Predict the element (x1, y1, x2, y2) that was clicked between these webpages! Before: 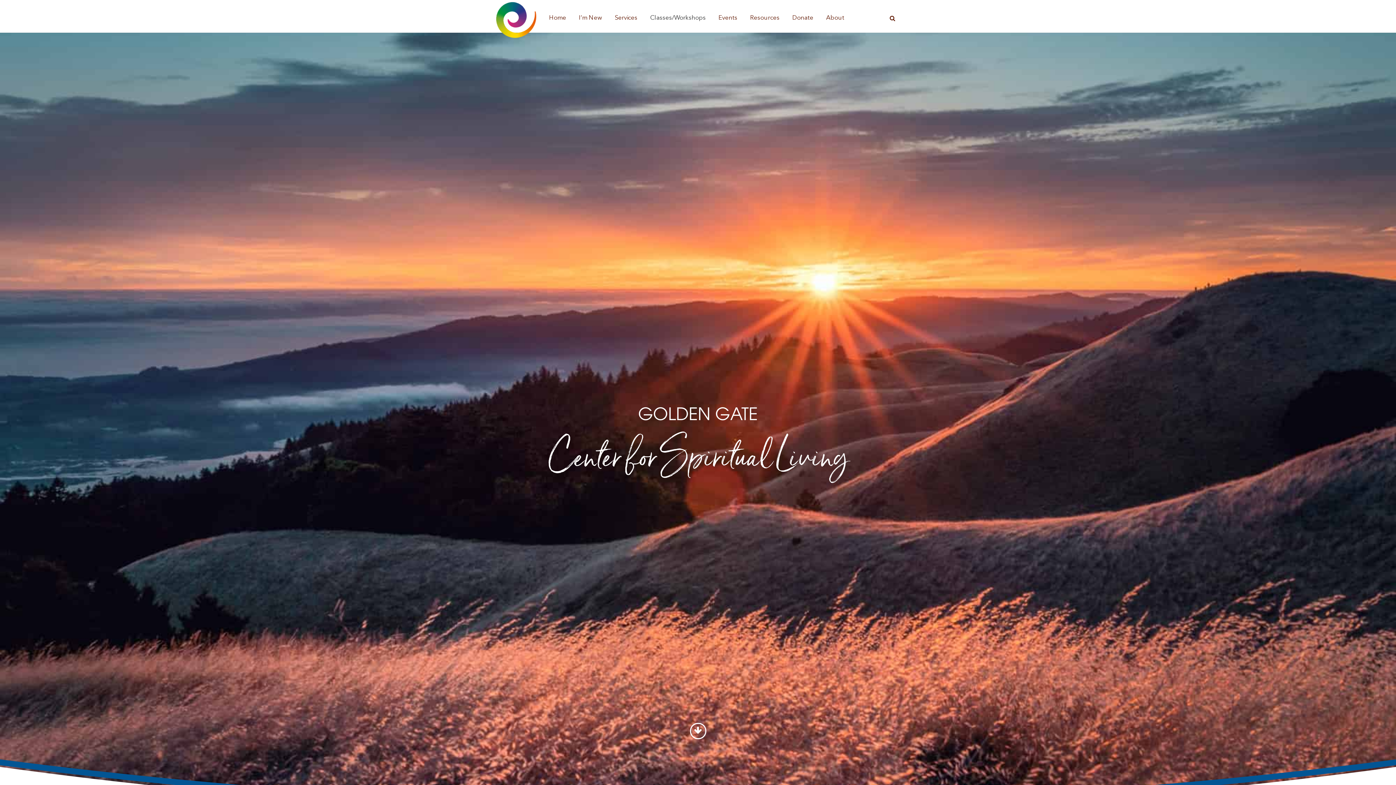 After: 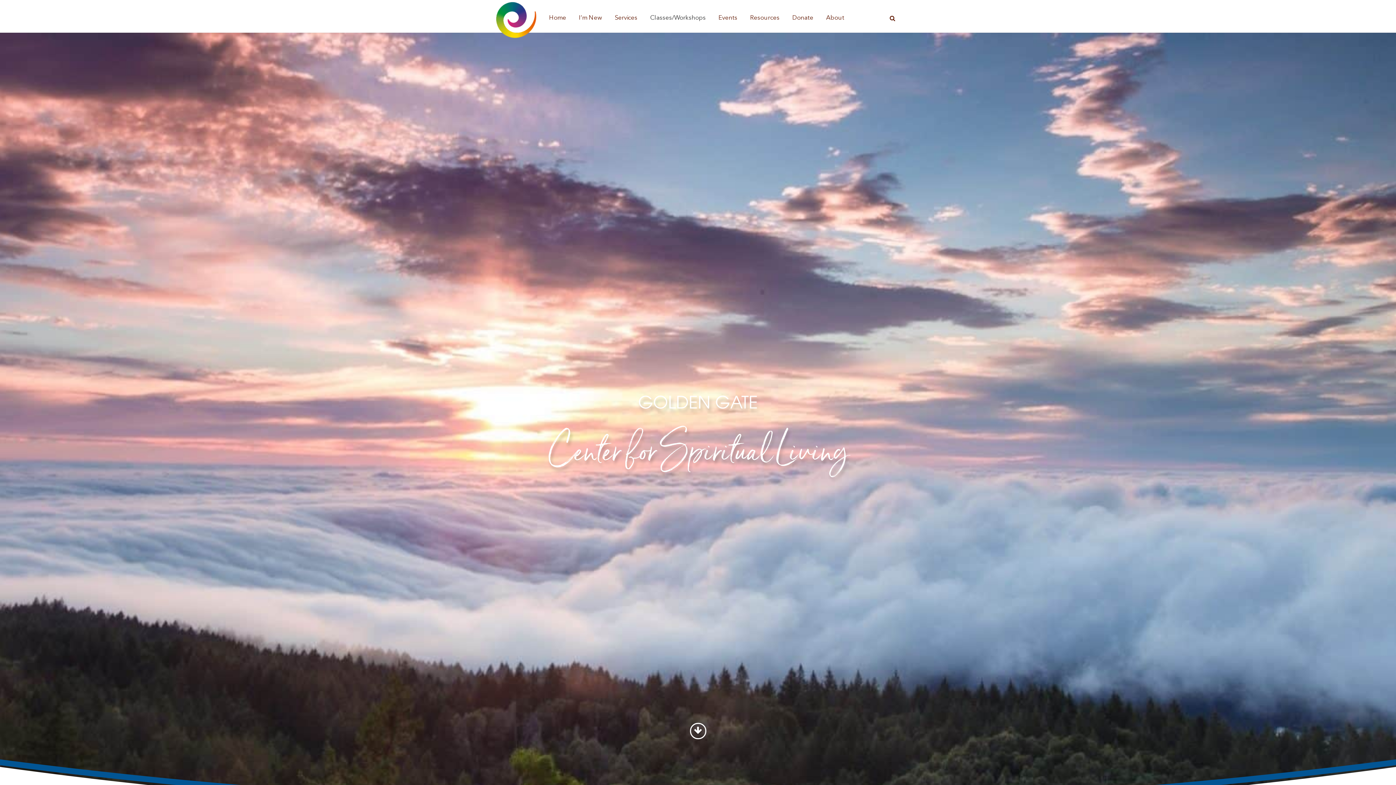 Action: label: Services bbox: (609, 11, 643, 24)